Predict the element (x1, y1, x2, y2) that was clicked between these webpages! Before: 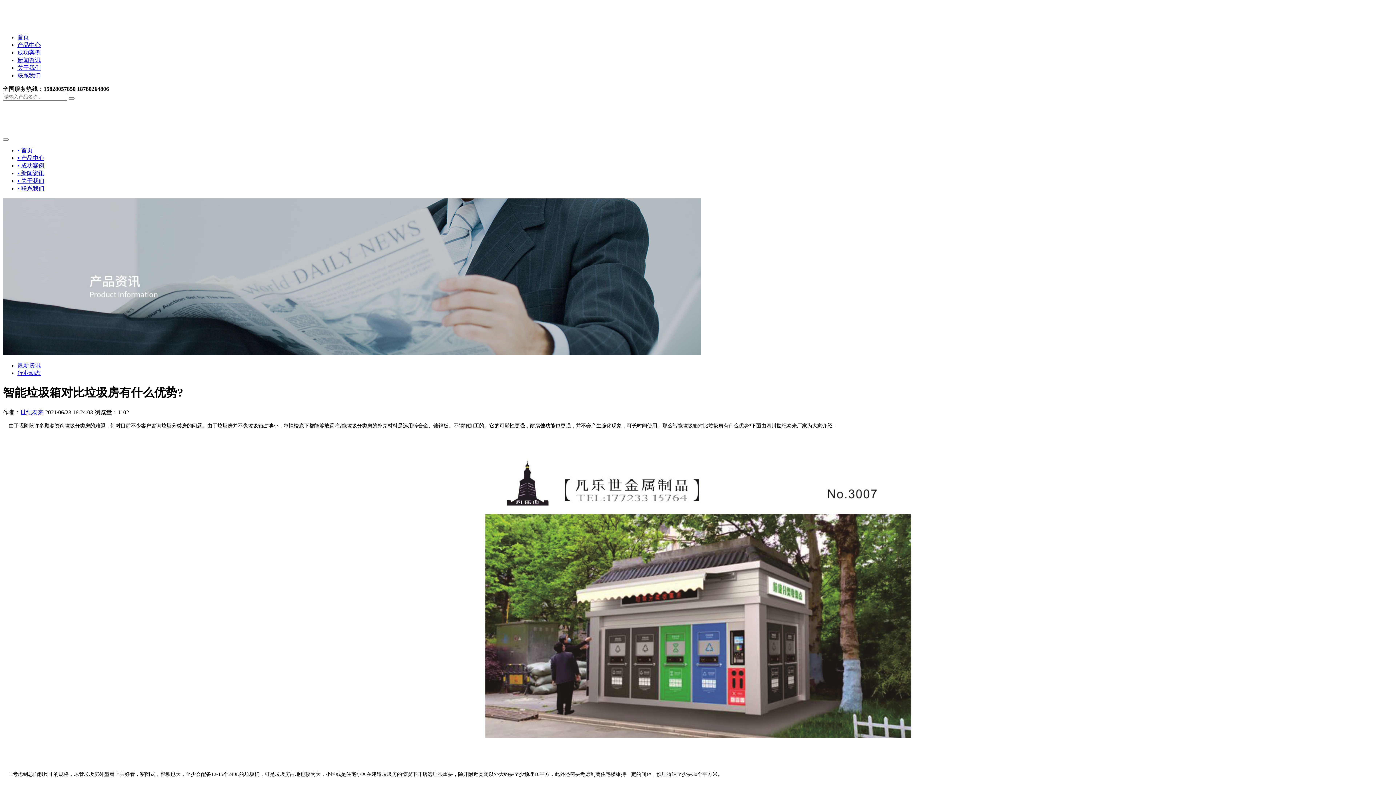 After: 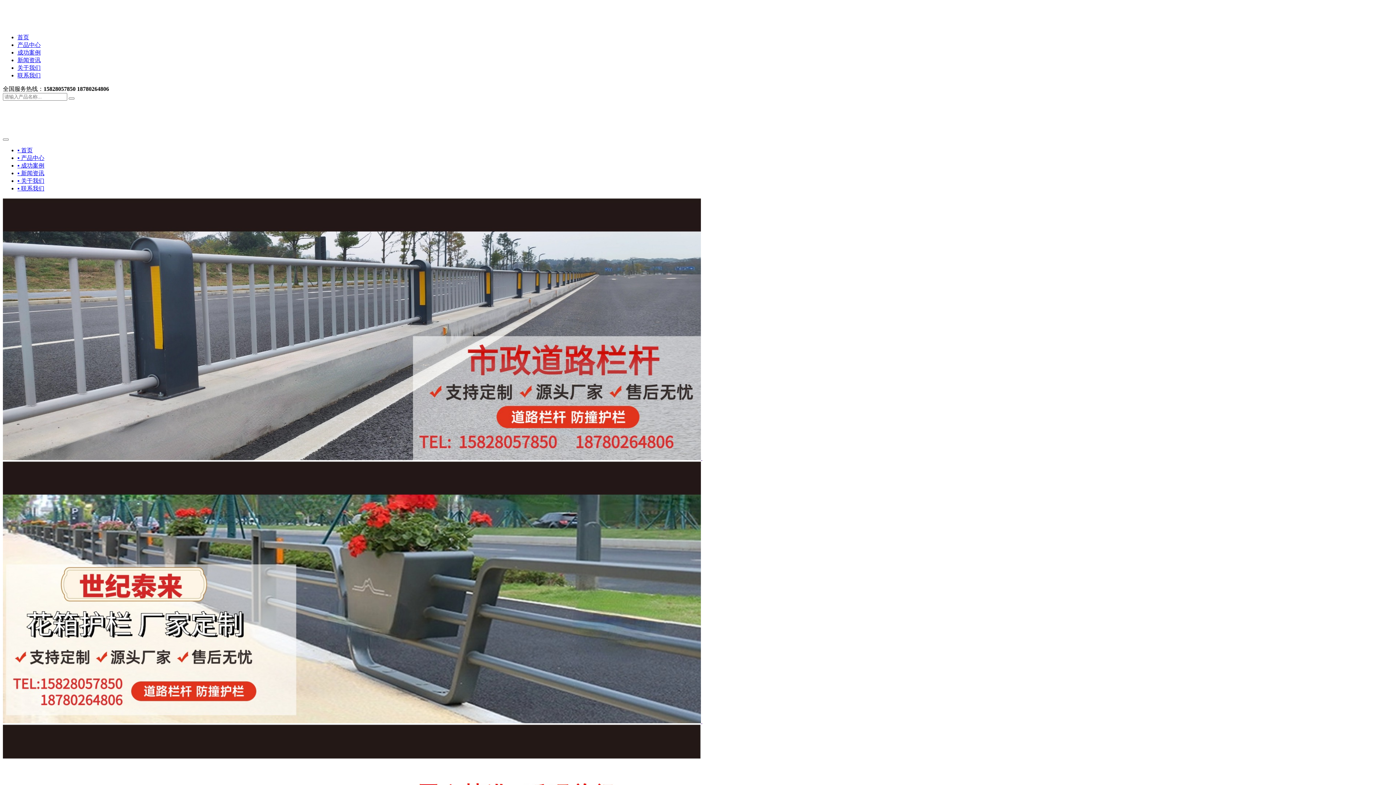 Action: label: 世纪泰来 bbox: (20, 409, 43, 415)